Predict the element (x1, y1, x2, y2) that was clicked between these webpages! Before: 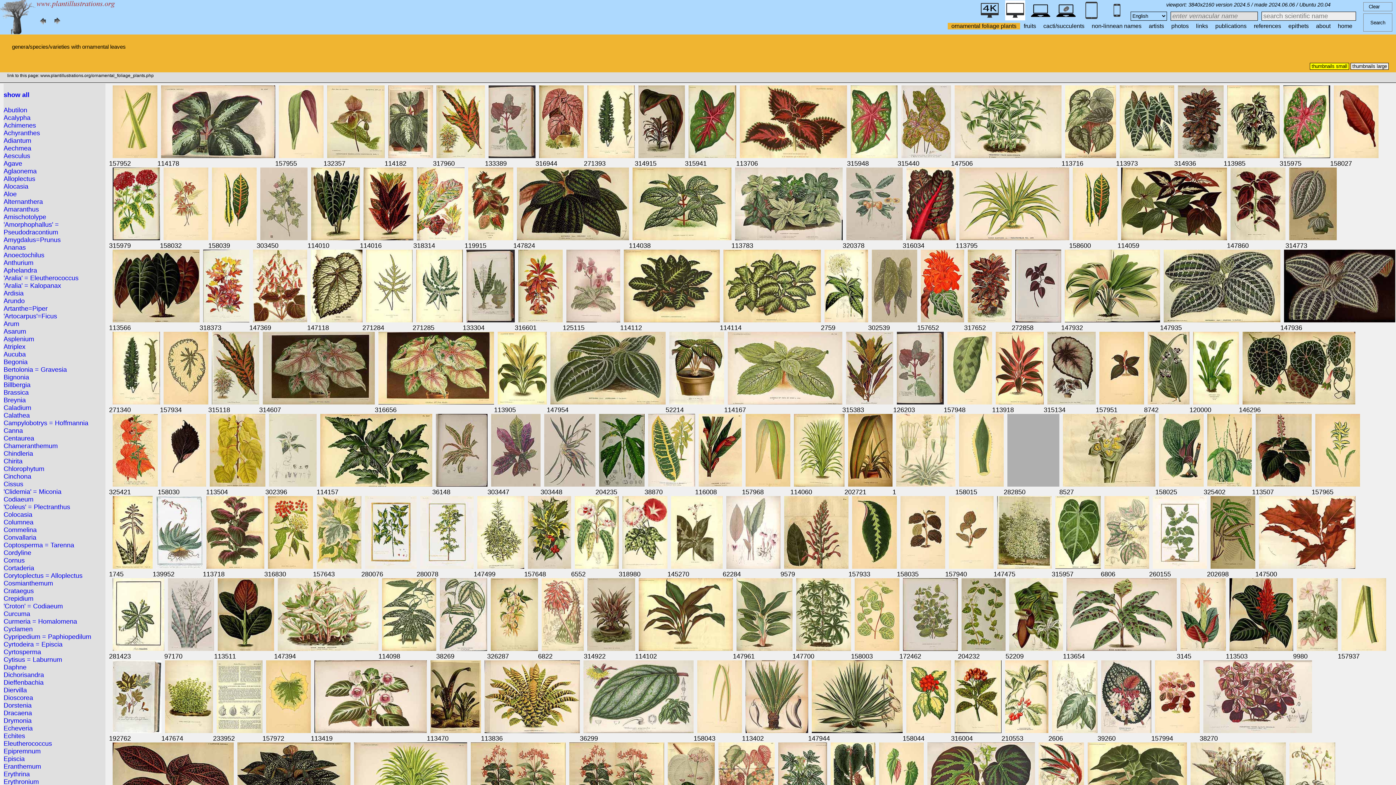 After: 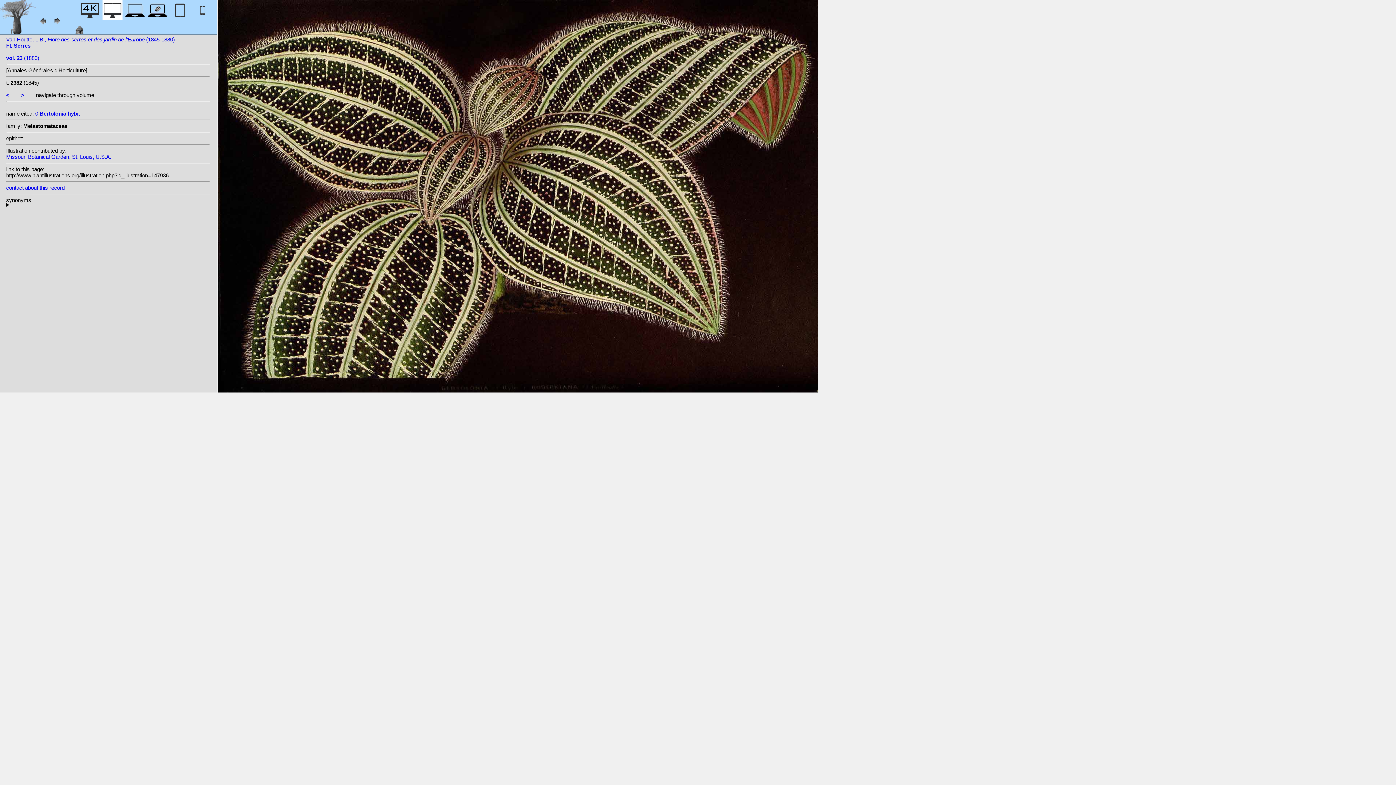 Action: label:    bbox: (1280, 316, 1395, 324)